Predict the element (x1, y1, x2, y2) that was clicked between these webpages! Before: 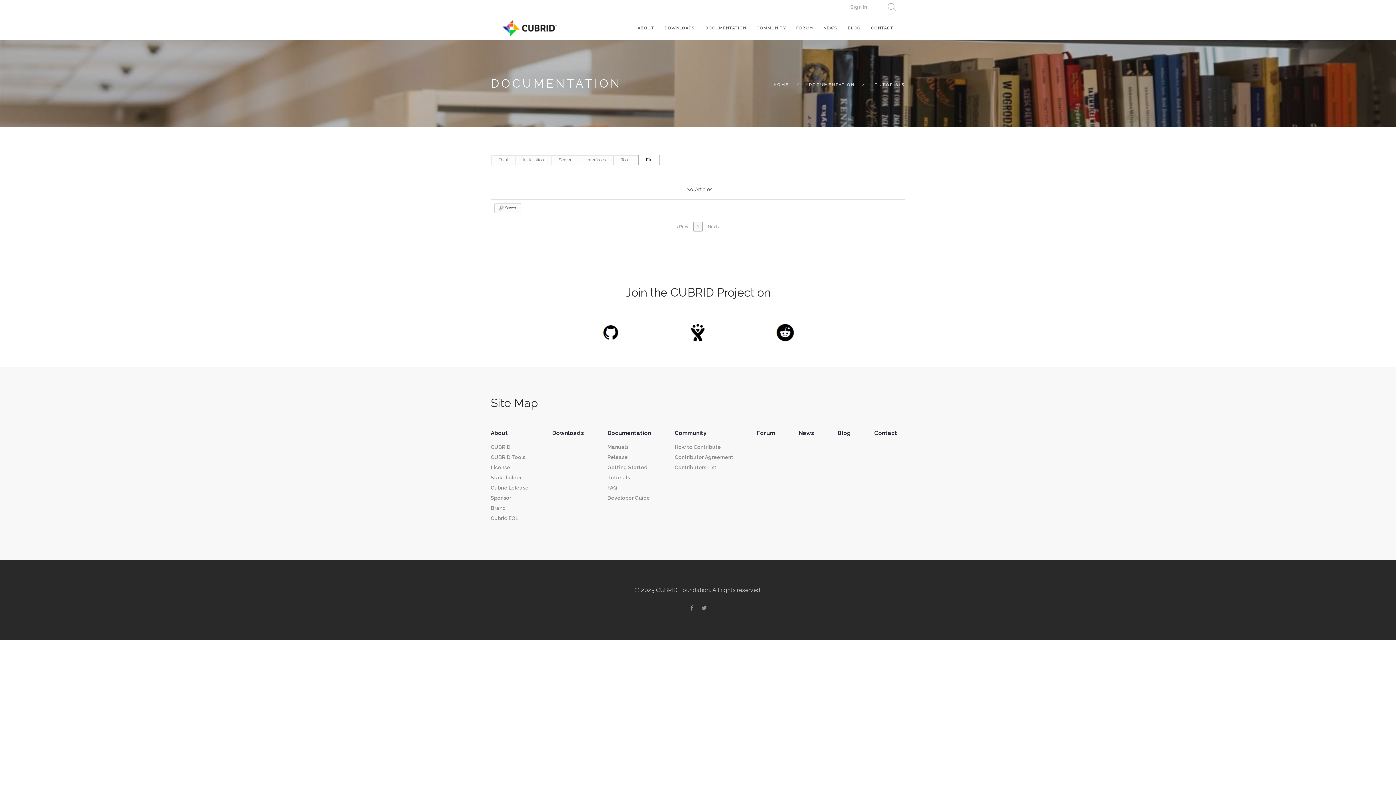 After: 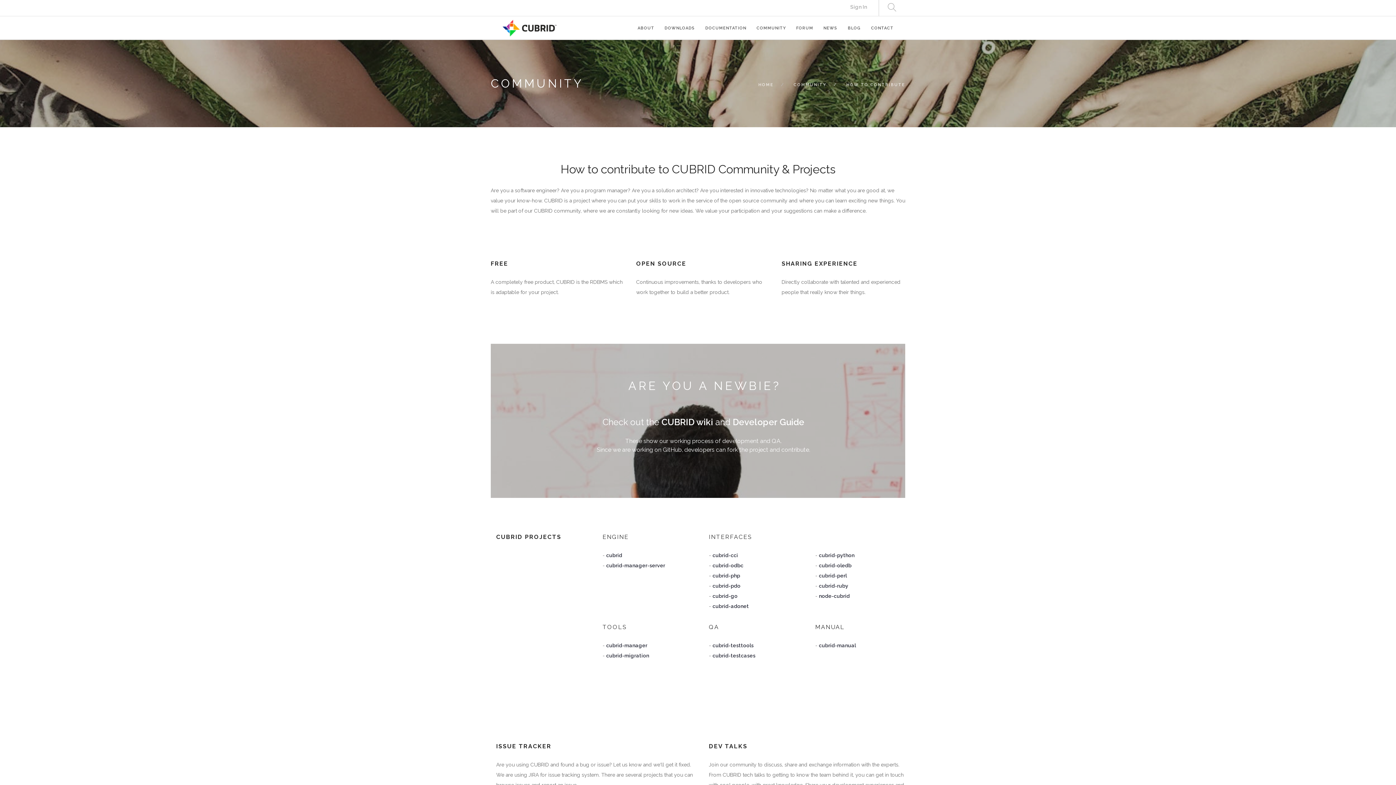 Action: label: COMMUNITY bbox: (756, 16, 786, 36)